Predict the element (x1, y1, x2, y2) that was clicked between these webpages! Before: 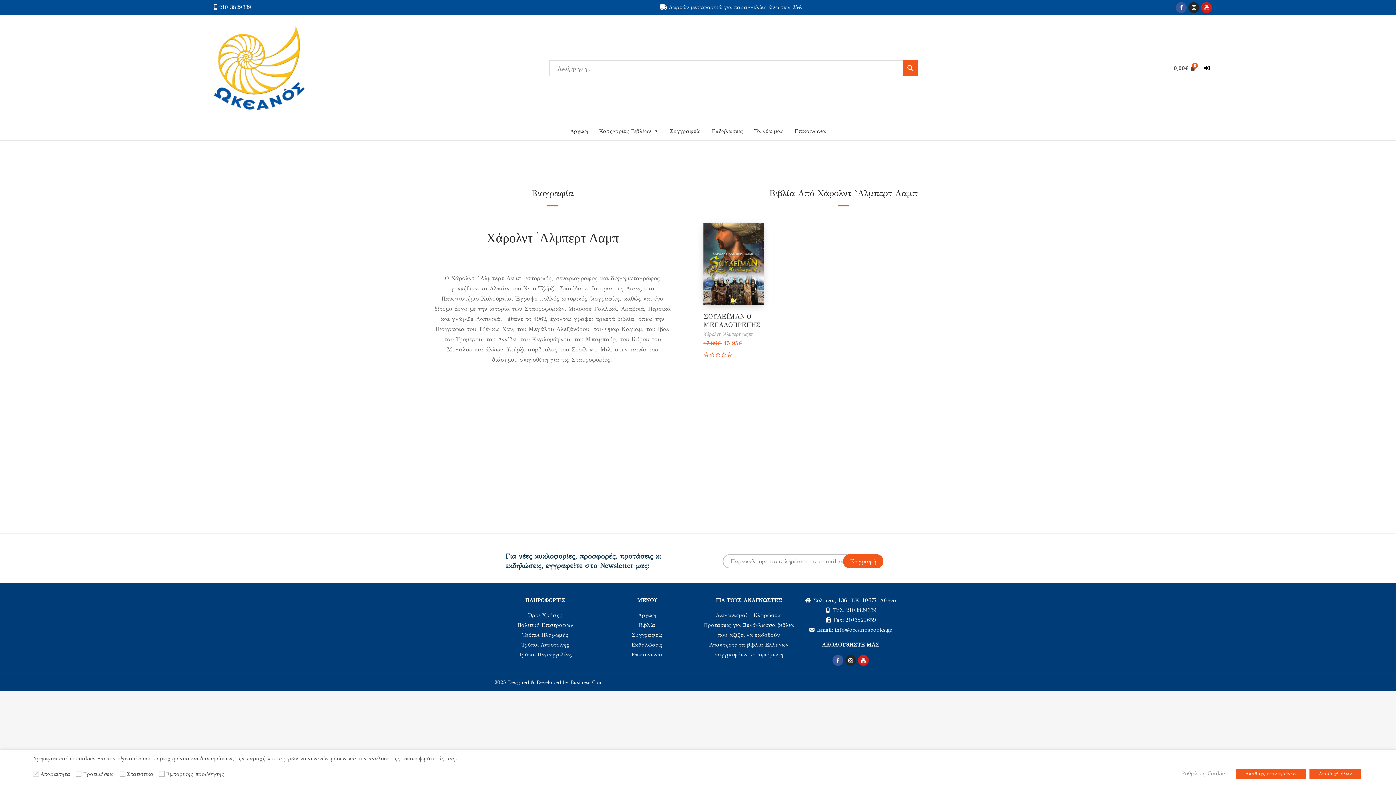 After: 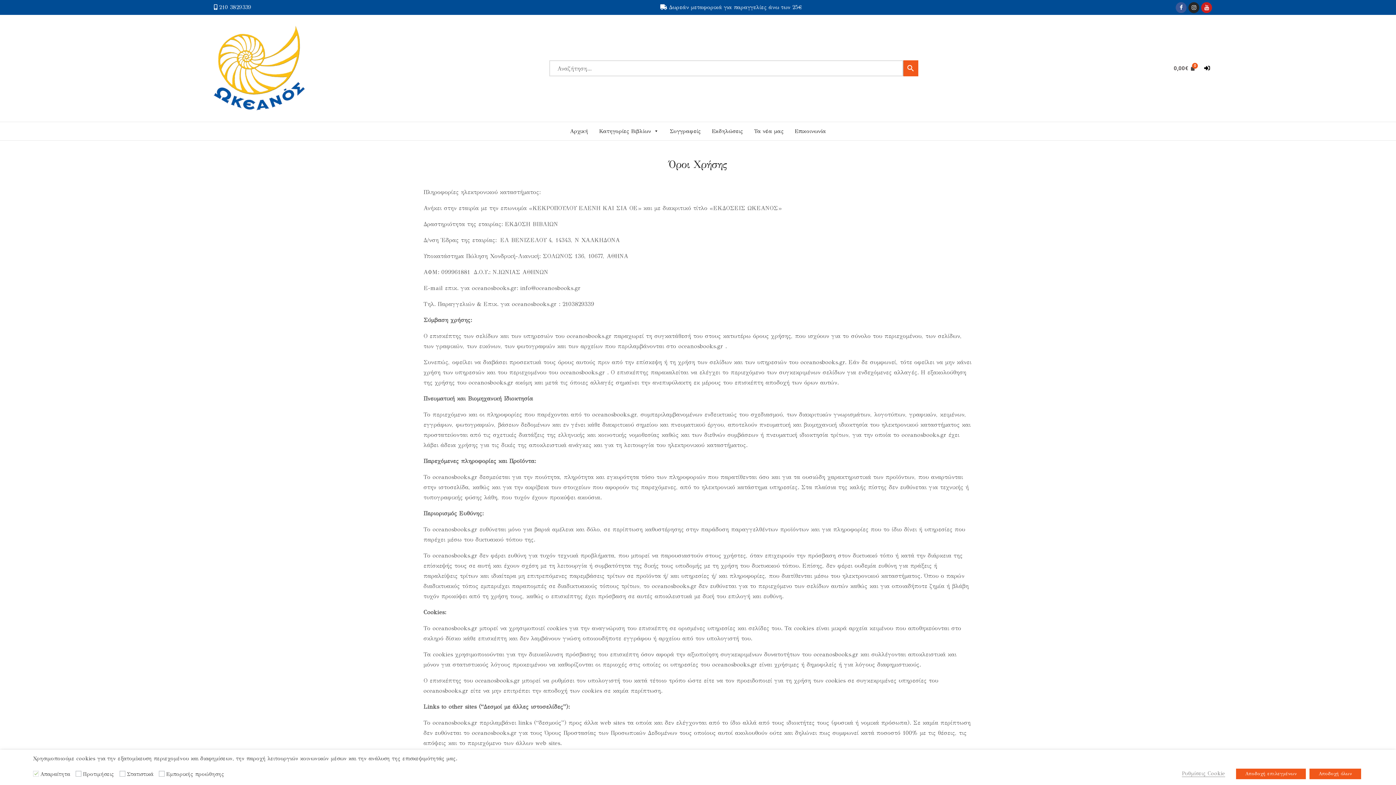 Action: label: Όροι Χρήσης bbox: (498, 610, 592, 620)